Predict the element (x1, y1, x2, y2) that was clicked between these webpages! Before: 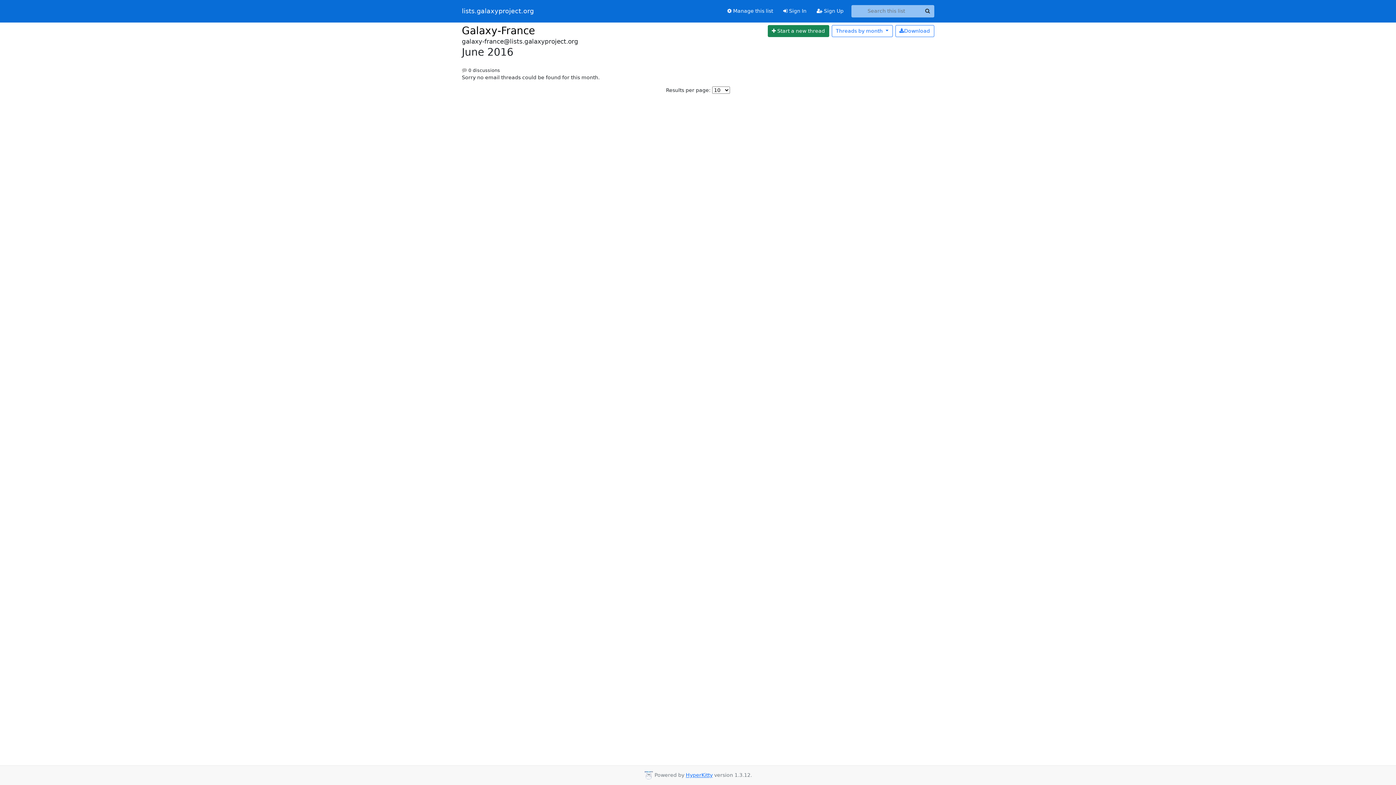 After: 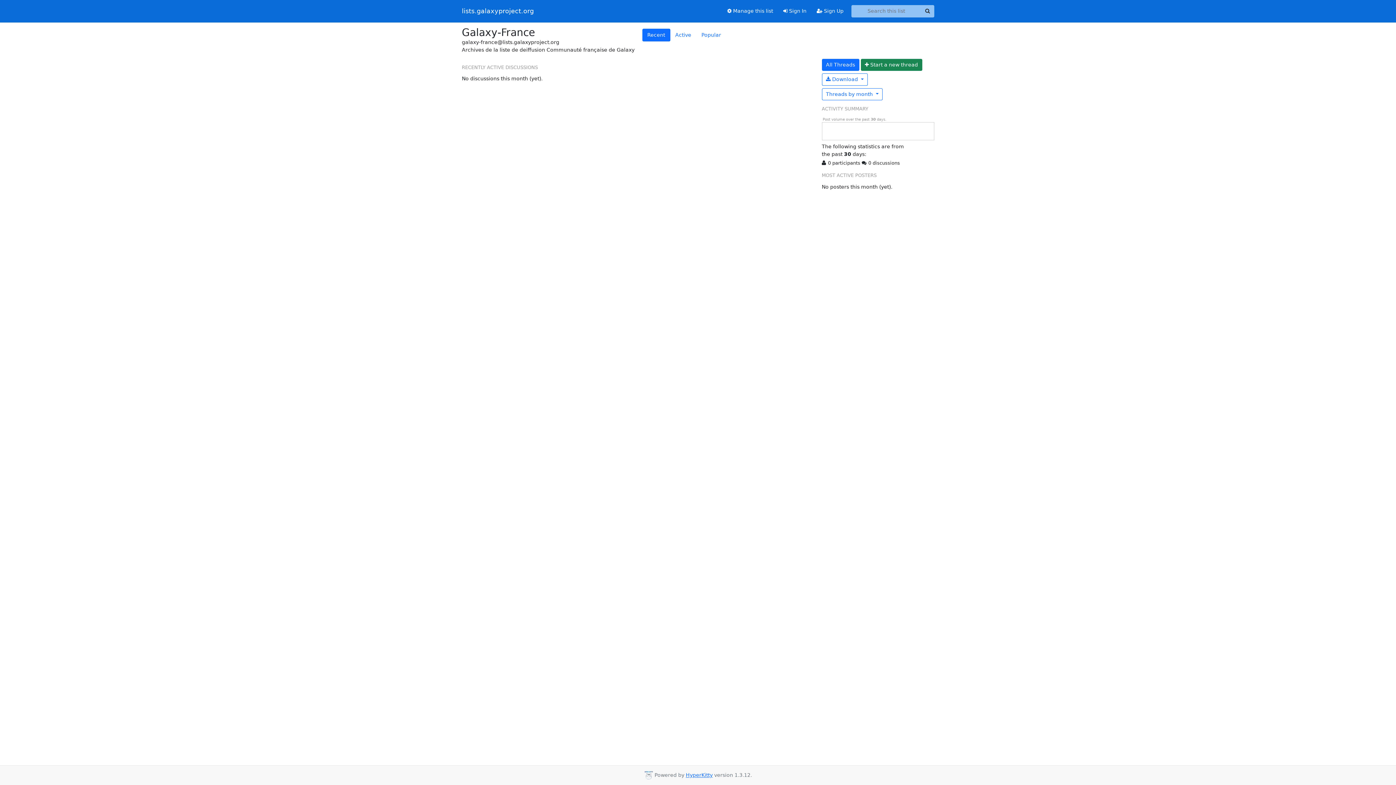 Action: bbox: (462, 24, 535, 36) label: Galaxy-France